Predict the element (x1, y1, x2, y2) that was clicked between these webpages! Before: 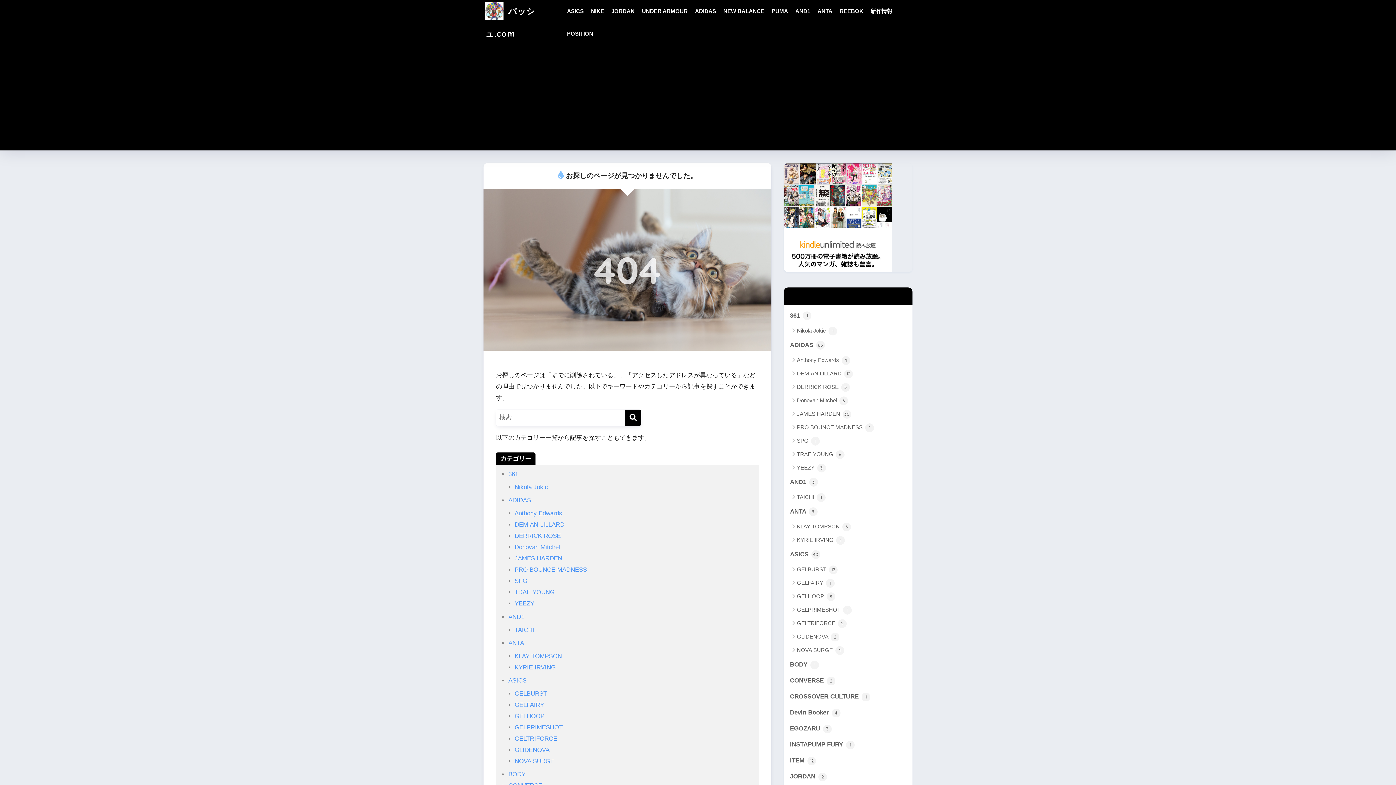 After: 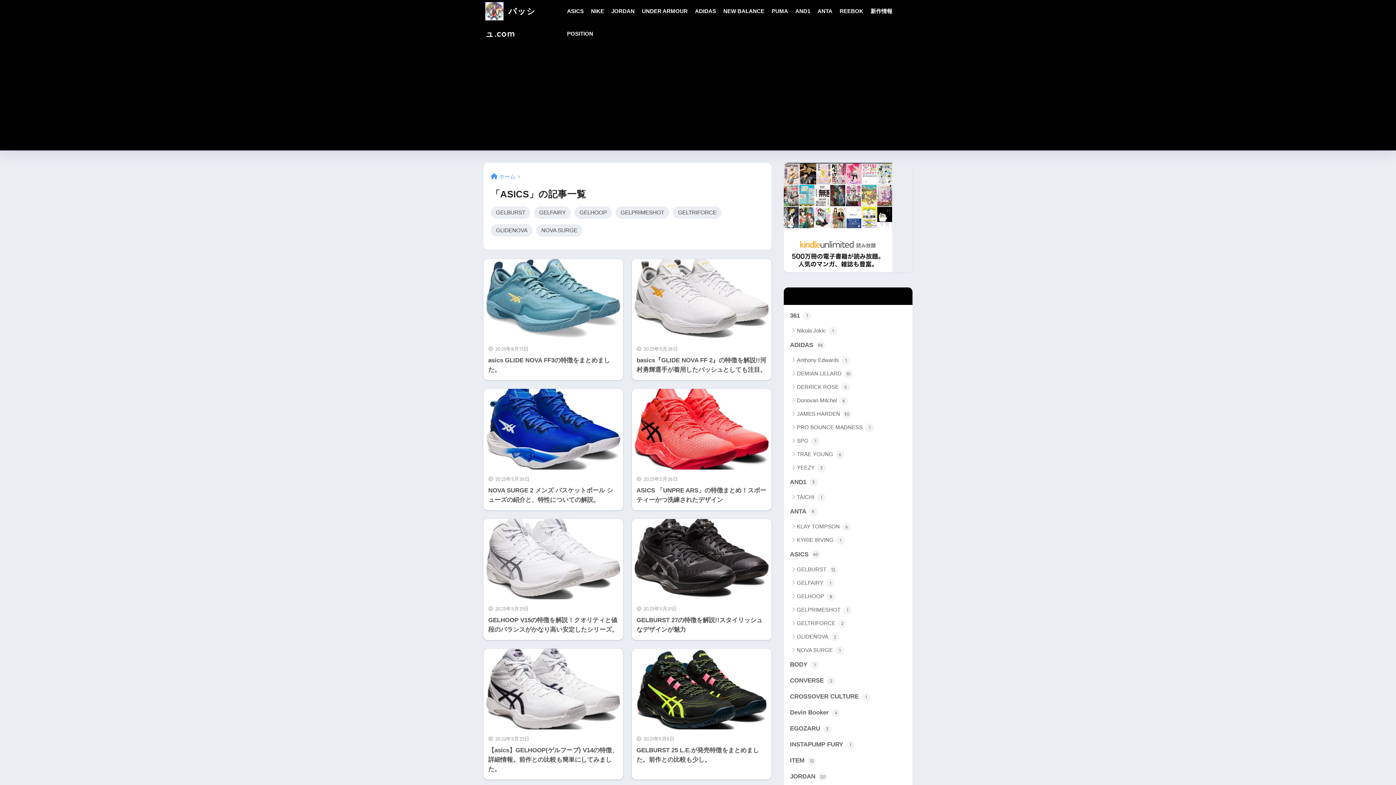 Action: bbox: (508, 677, 526, 684) label: ASICS